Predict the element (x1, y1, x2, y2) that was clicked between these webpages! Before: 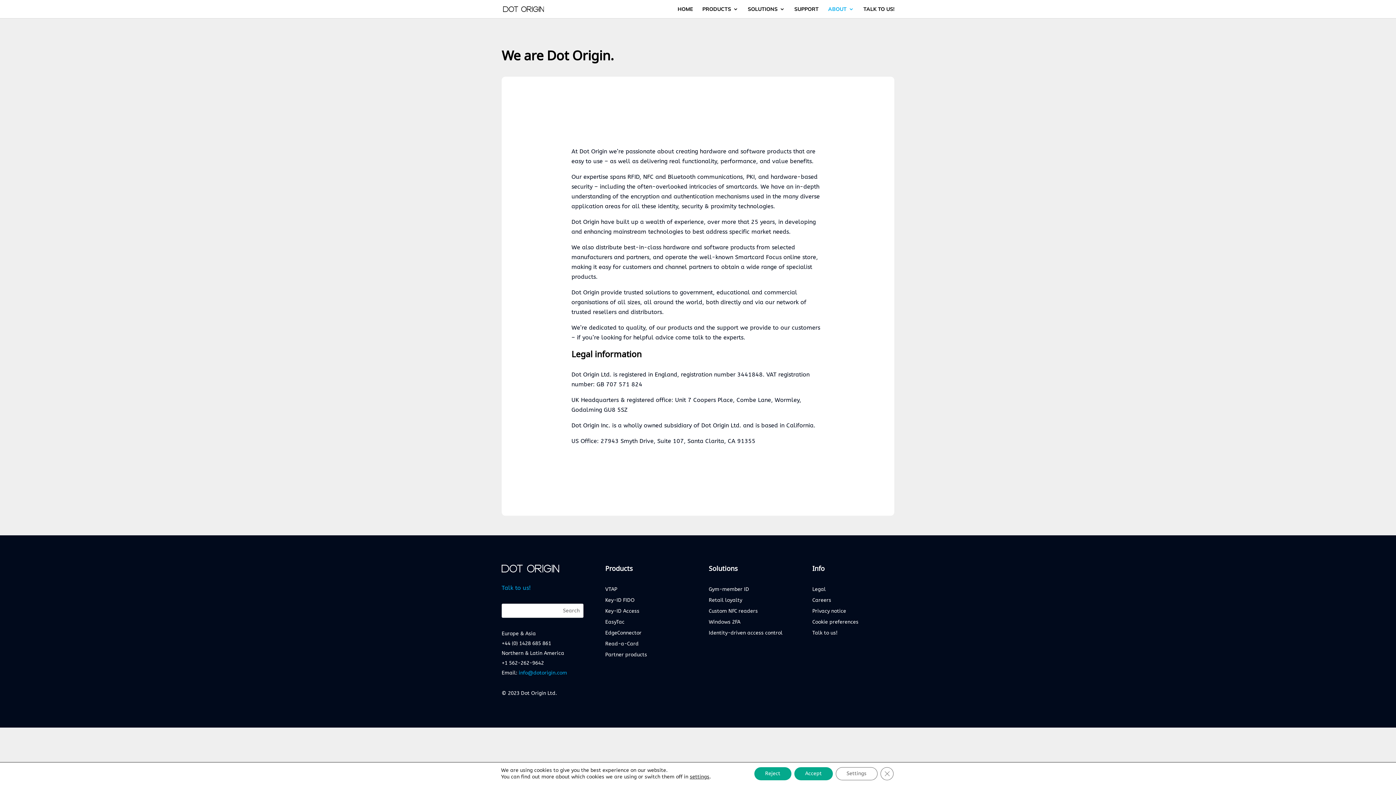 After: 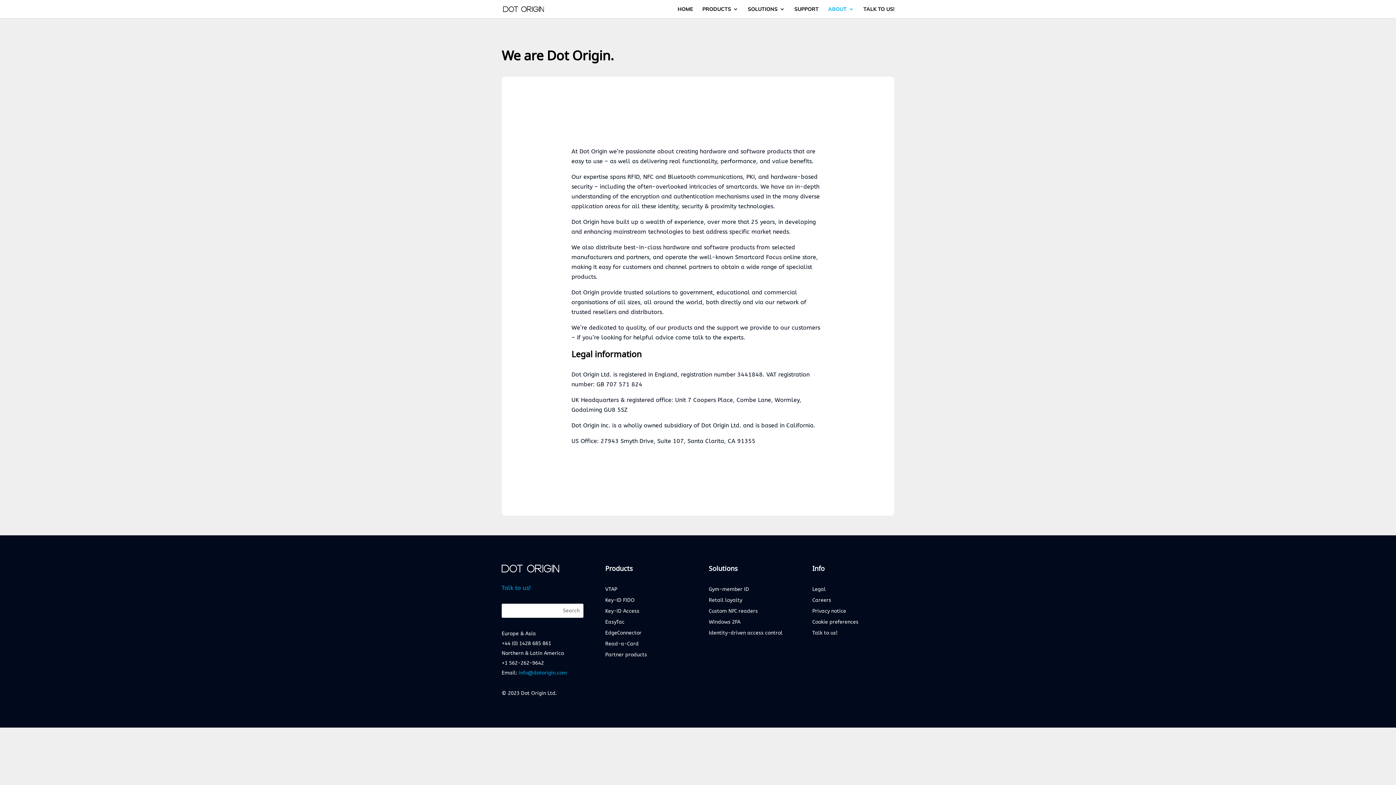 Action: bbox: (754, 767, 791, 780) label: Reject